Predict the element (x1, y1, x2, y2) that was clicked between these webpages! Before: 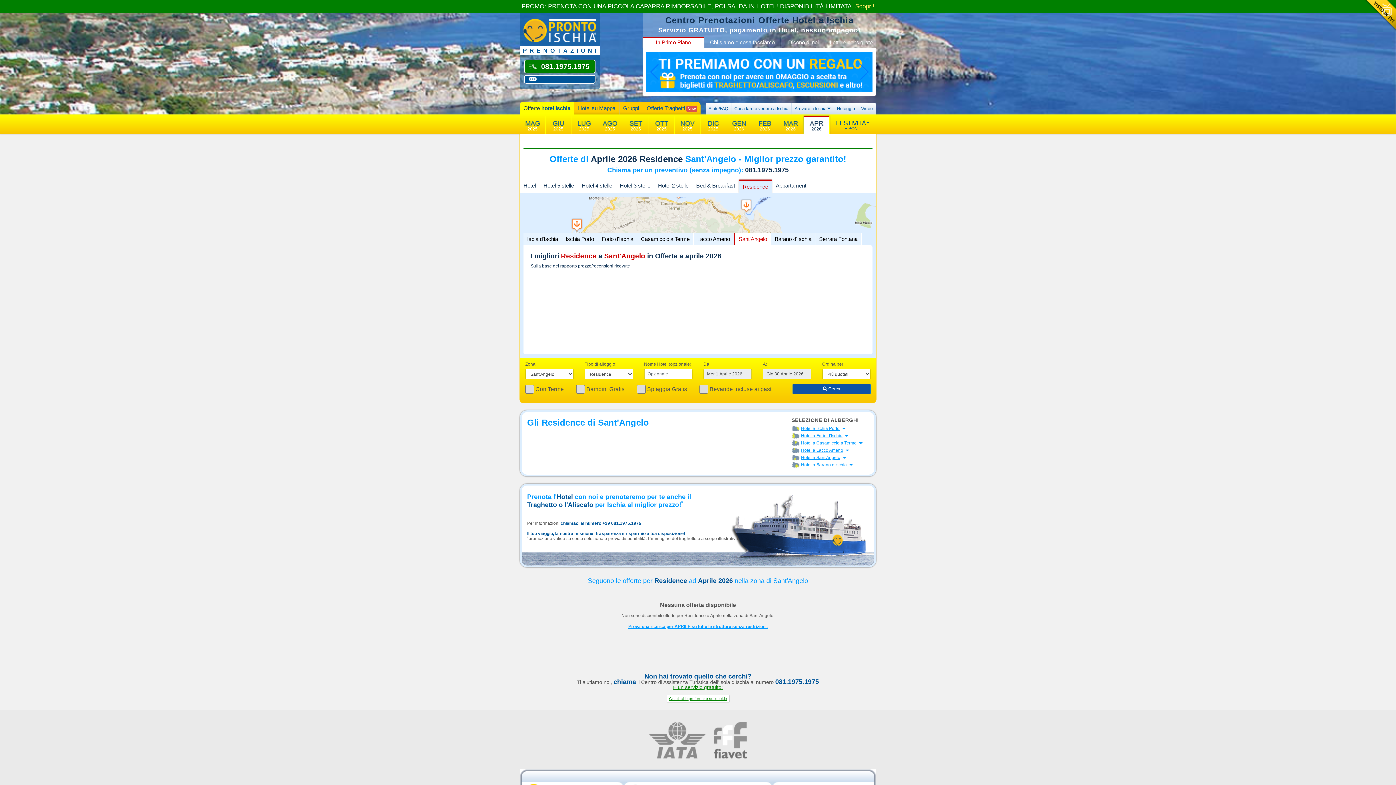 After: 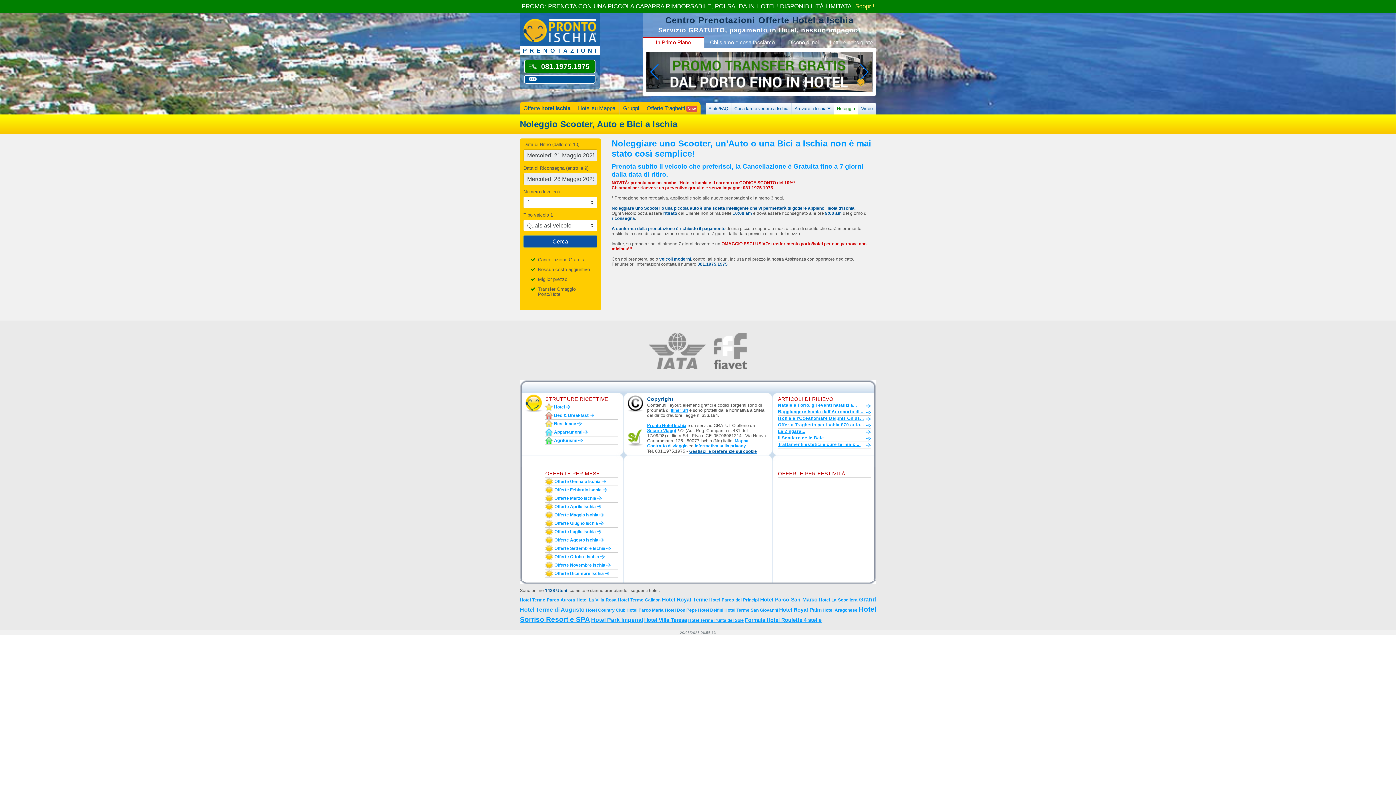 Action: label: Noleggio bbox: (834, 102, 858, 114)